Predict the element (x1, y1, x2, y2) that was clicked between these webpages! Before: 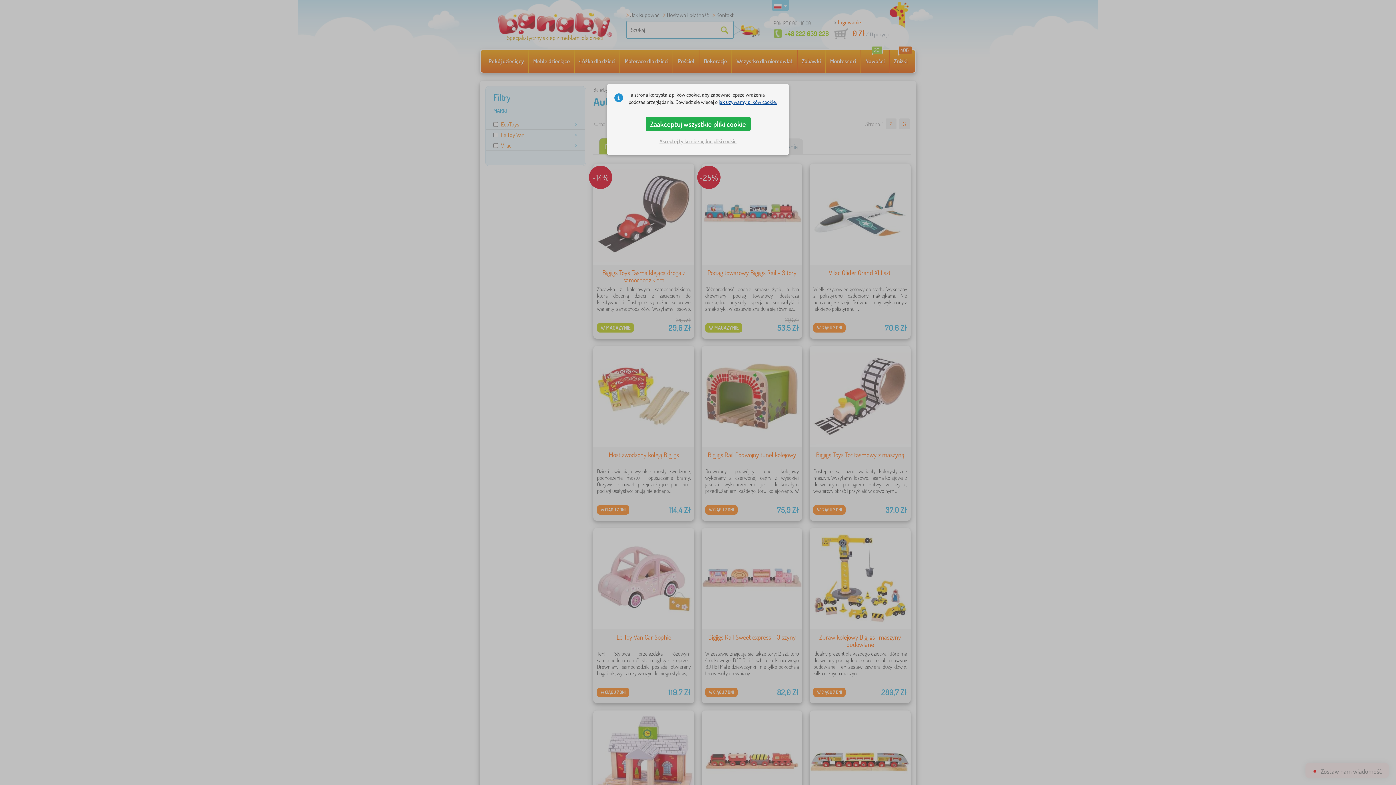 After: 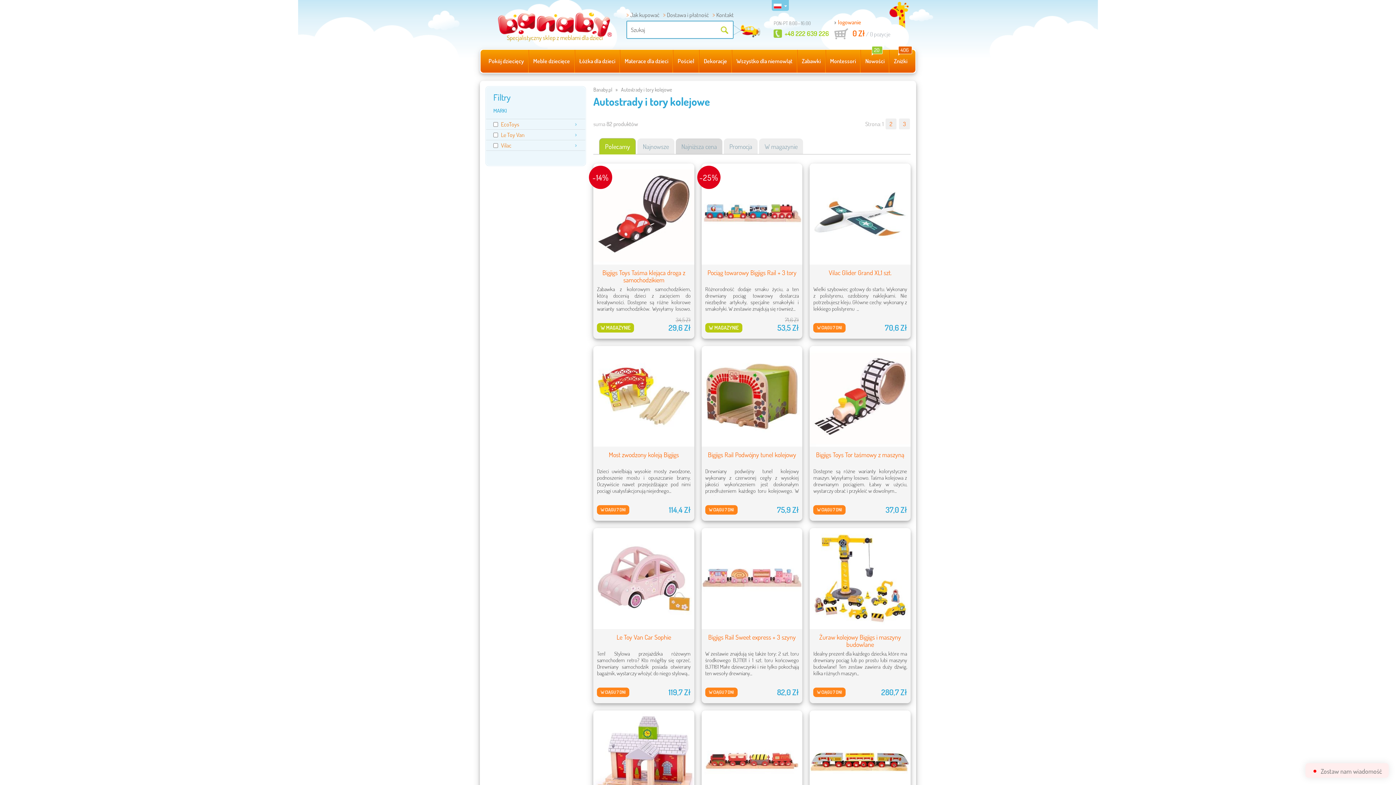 Action: label: Akceptuj tylko niezbędne pliki cookie bbox: (656, 134, 740, 147)